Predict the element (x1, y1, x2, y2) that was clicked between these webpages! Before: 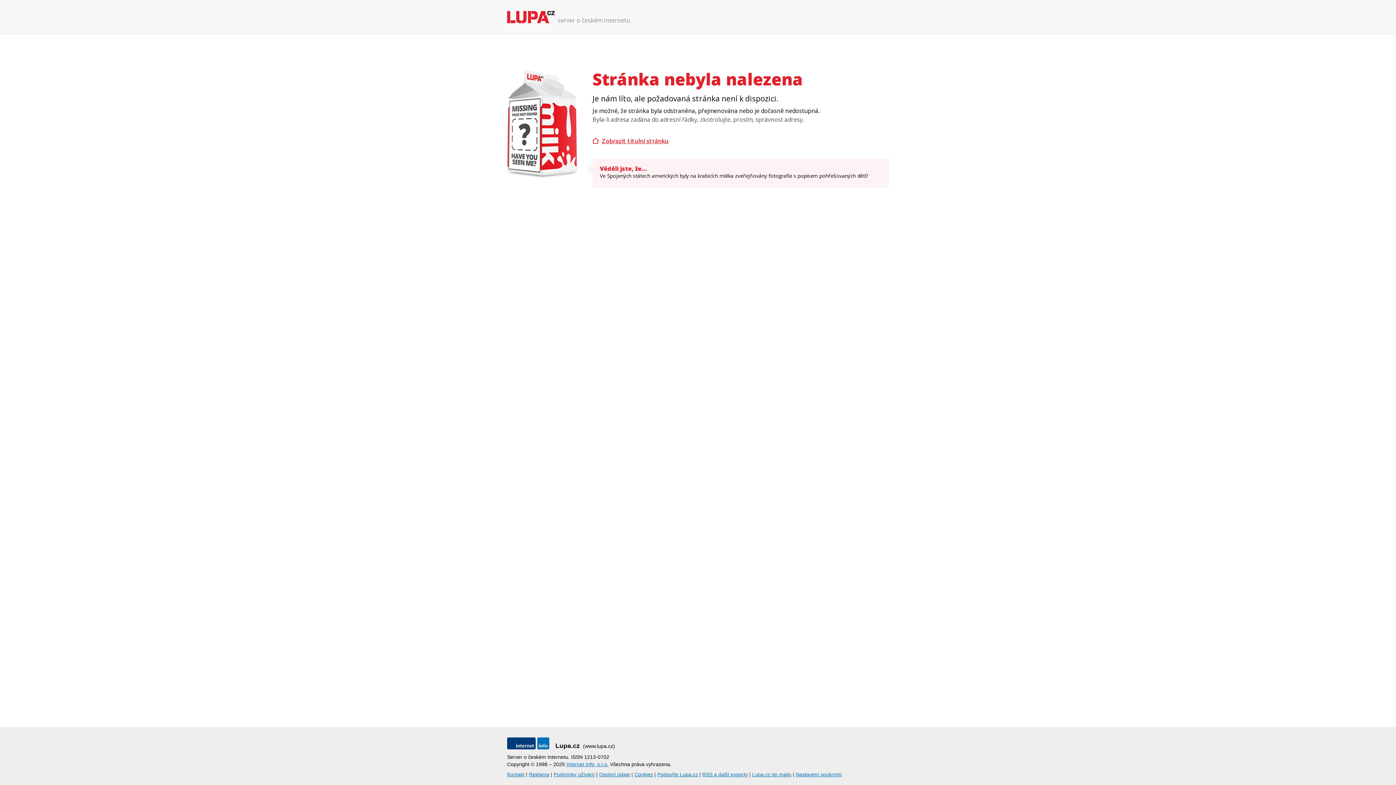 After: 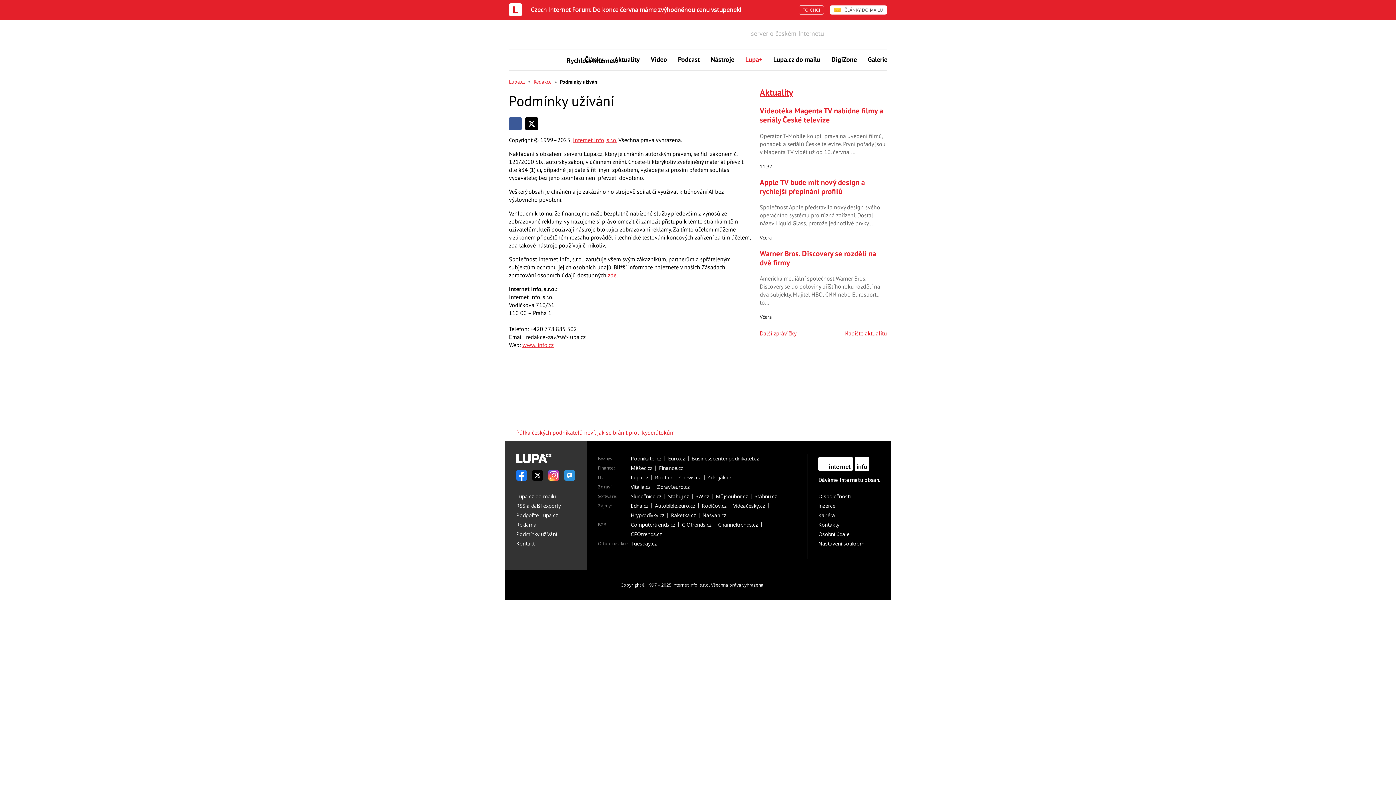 Action: label: Podmínky užívání bbox: (553, 771, 594, 778)